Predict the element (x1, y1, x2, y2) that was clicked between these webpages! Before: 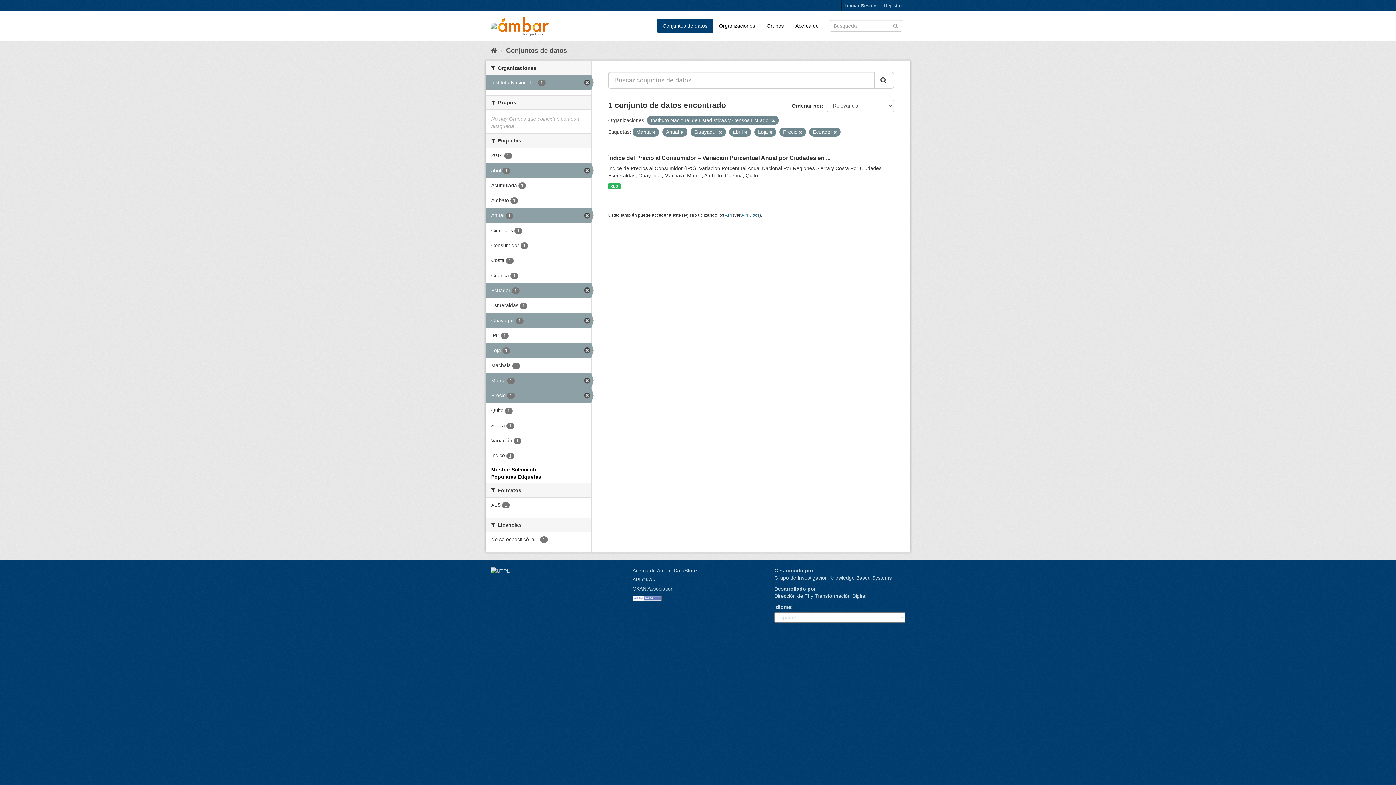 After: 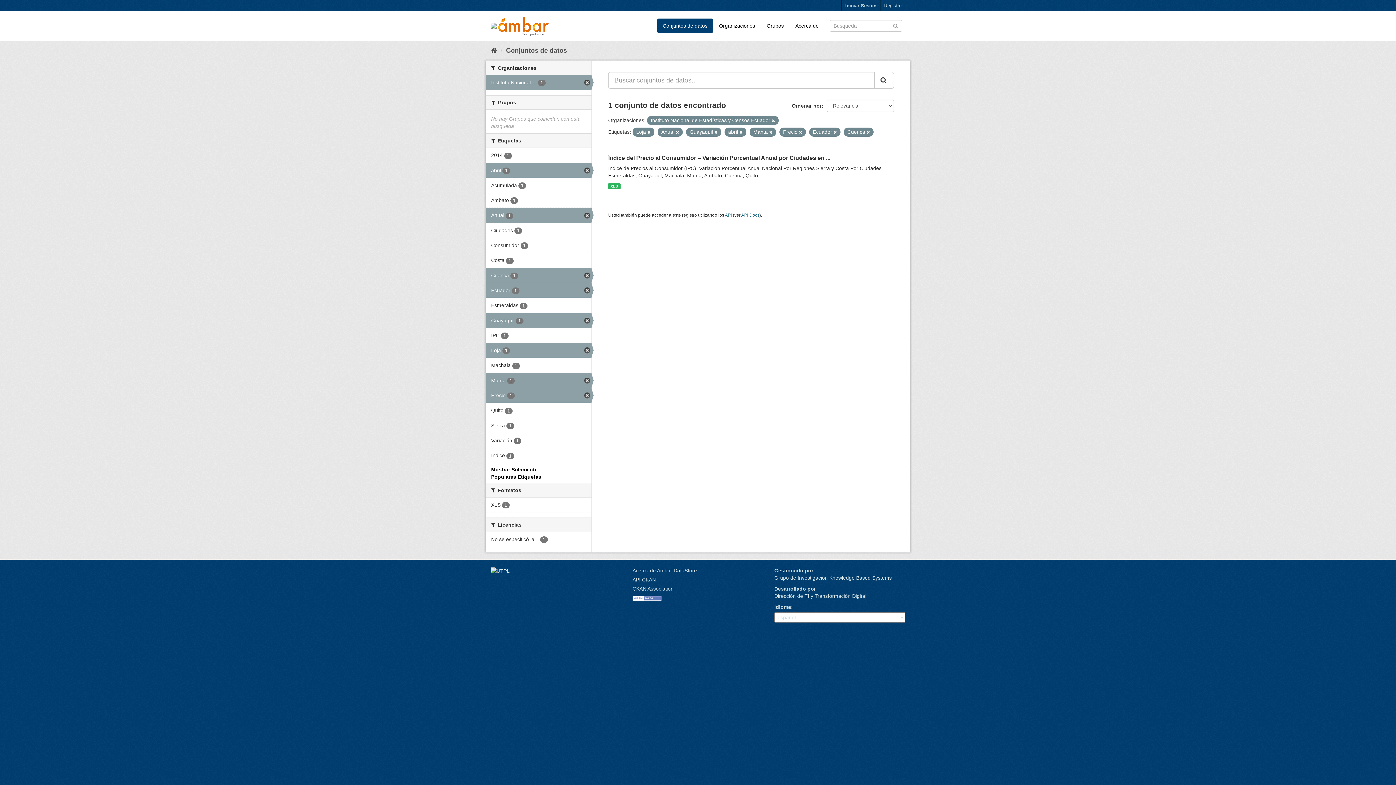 Action: bbox: (485, 268, 591, 282) label: Cuenca 1